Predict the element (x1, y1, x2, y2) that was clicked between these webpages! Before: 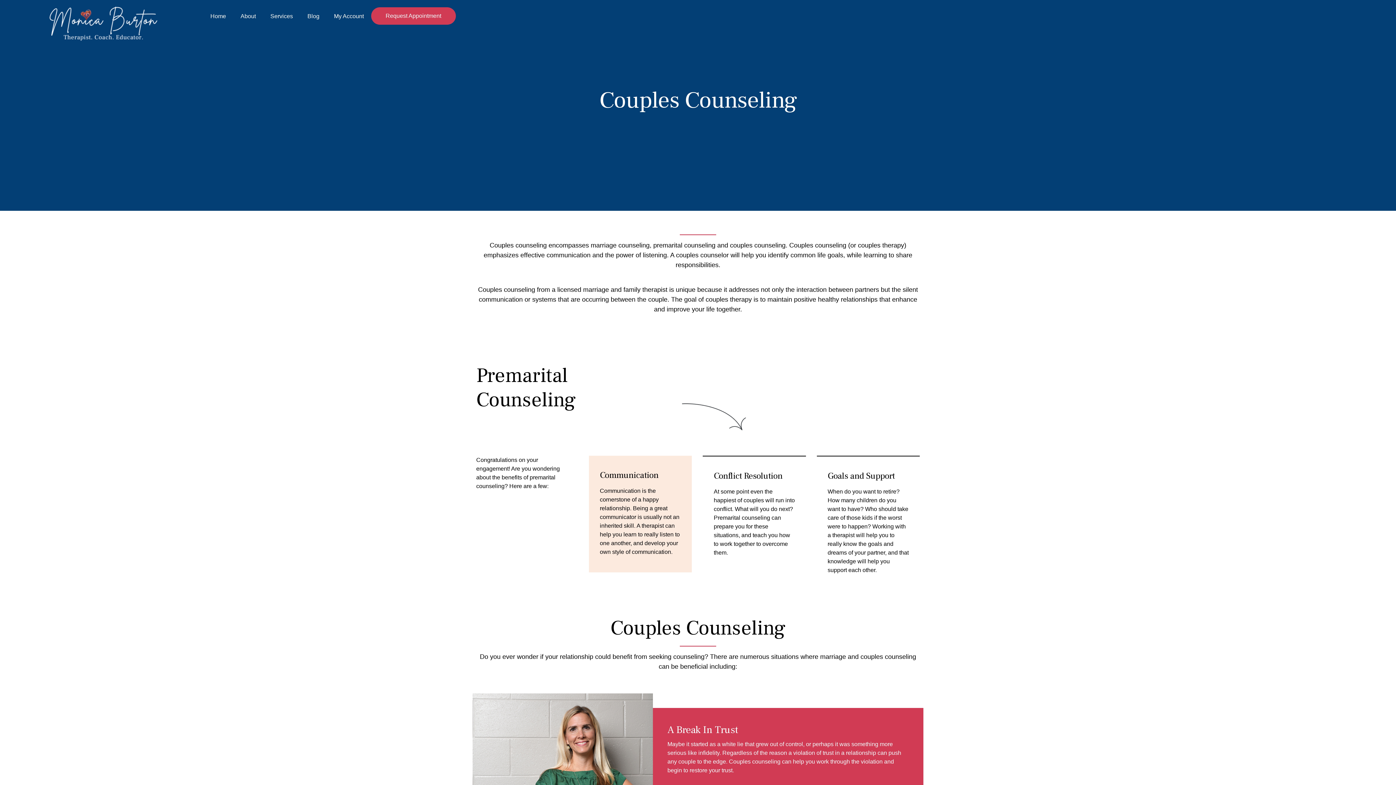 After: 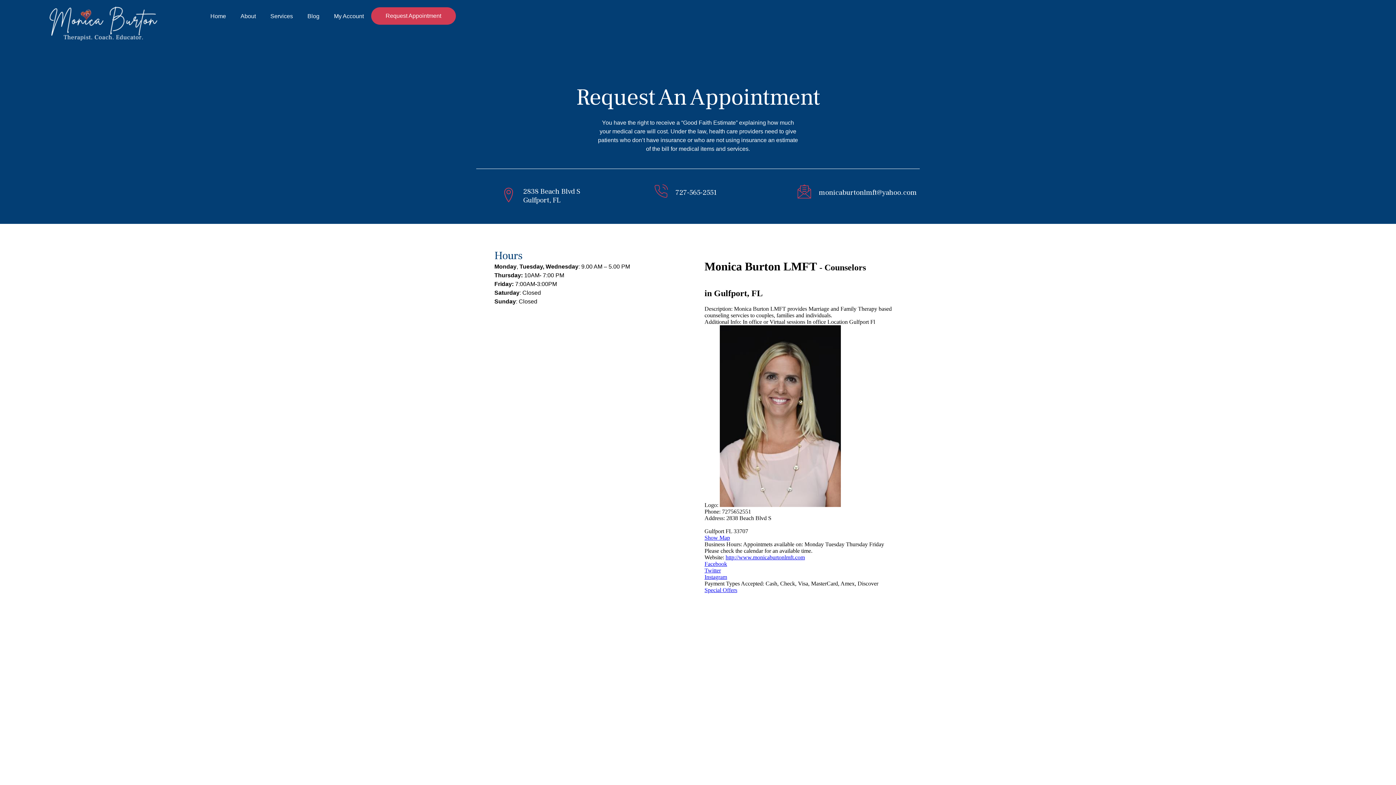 Action: bbox: (371, 7, 455, 24) label: Request Appointment